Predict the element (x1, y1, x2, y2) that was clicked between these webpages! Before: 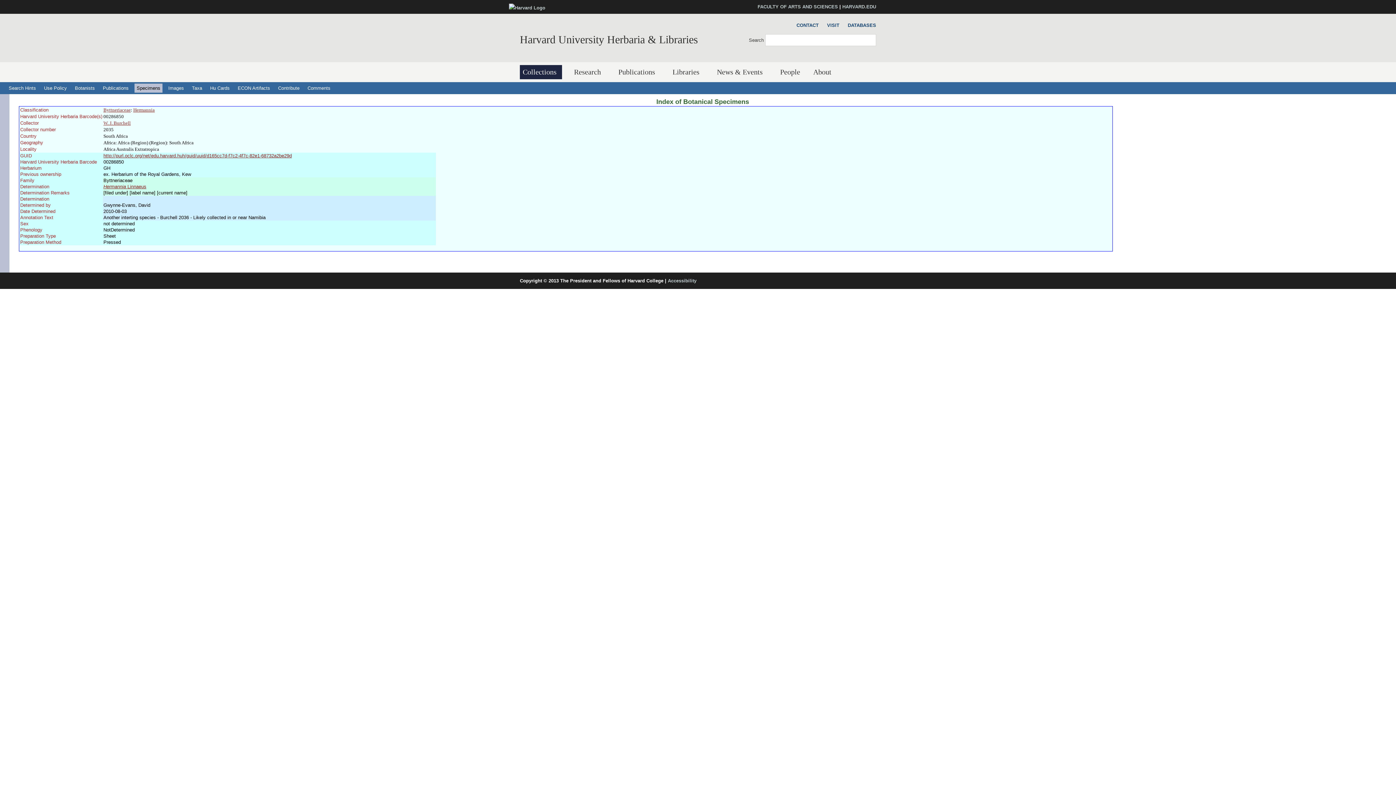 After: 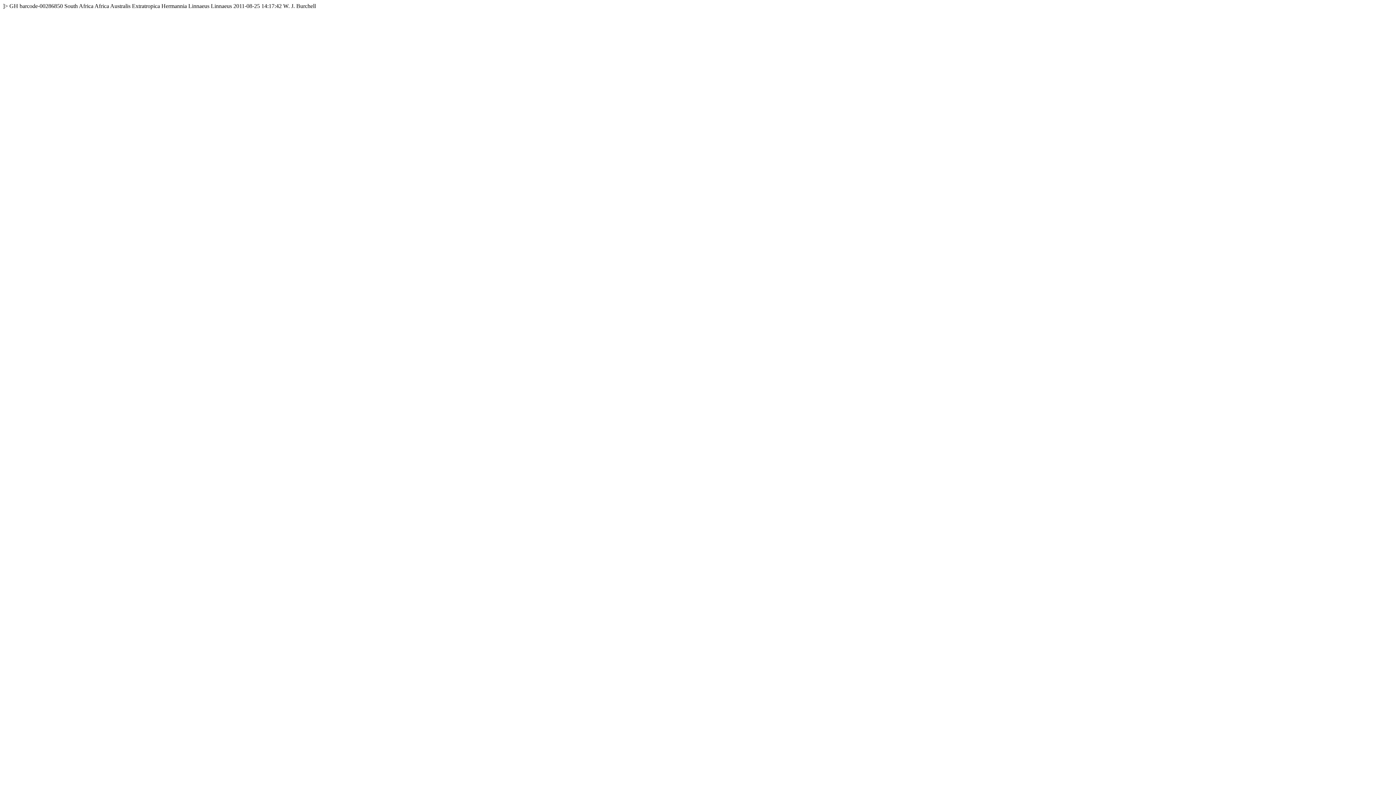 Action: label: http://purl.oclc.org/net/edu.harvard.huh/guid/uuid/d165cc7d-f7c2-4f7c-82e1-68732a2be29d bbox: (103, 153, 291, 158)